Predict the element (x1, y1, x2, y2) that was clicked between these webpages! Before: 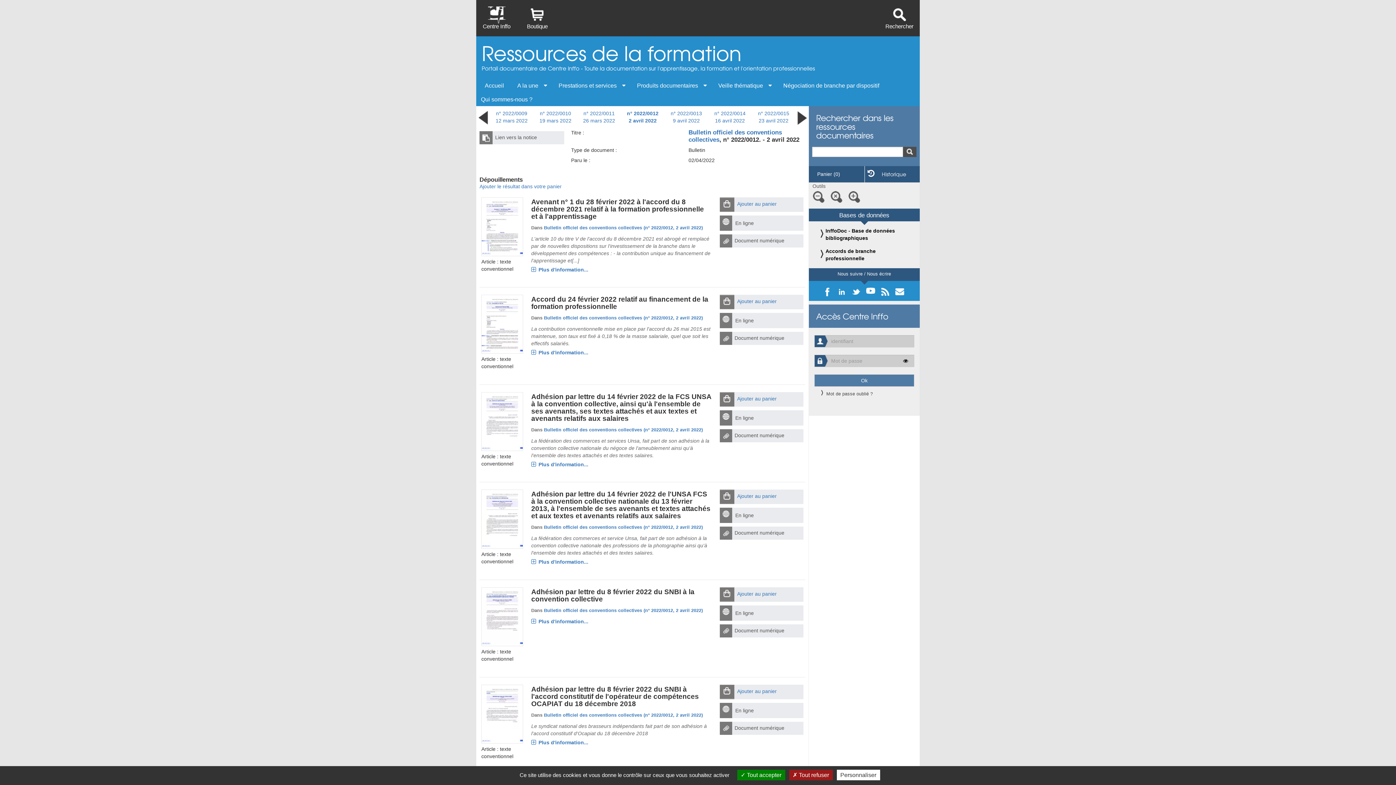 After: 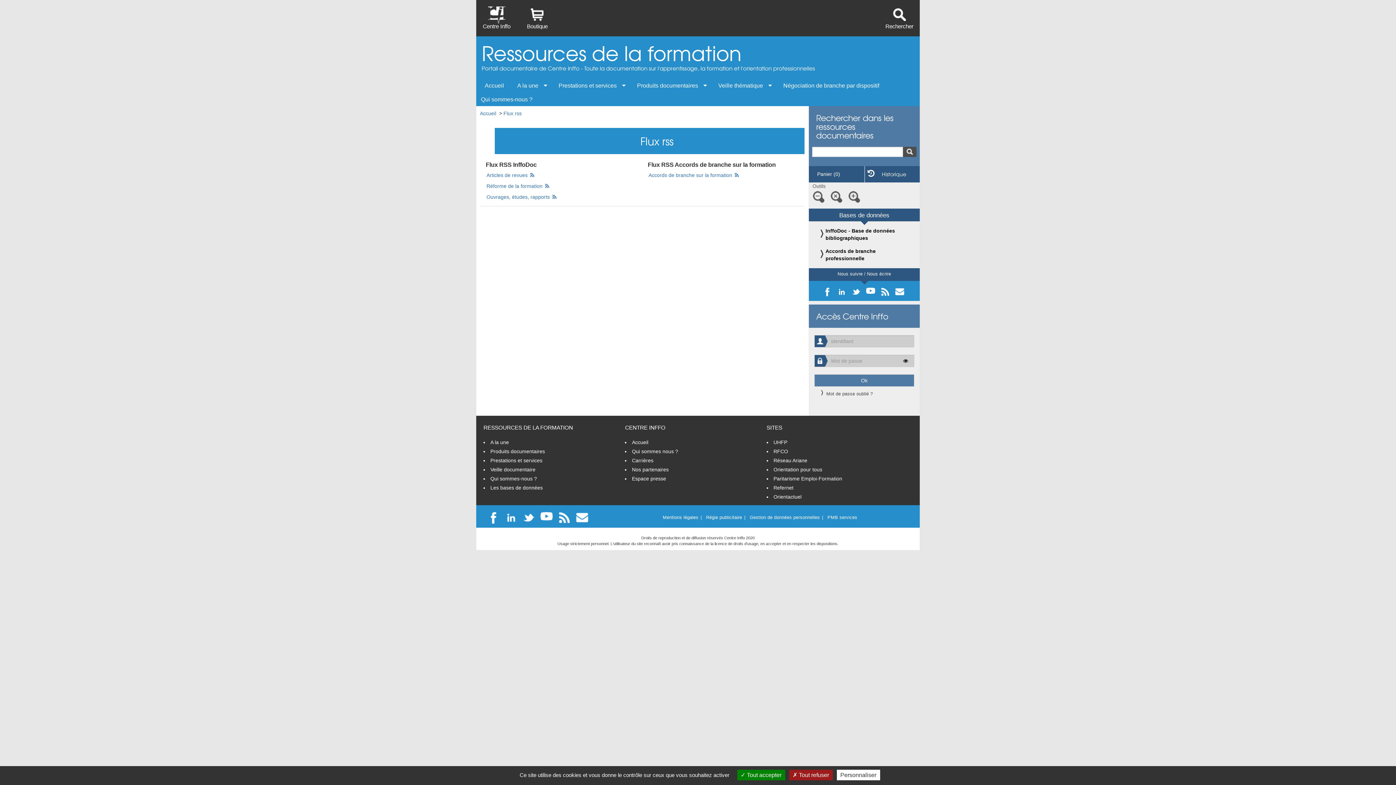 Action: bbox: (880, 287, 890, 298)